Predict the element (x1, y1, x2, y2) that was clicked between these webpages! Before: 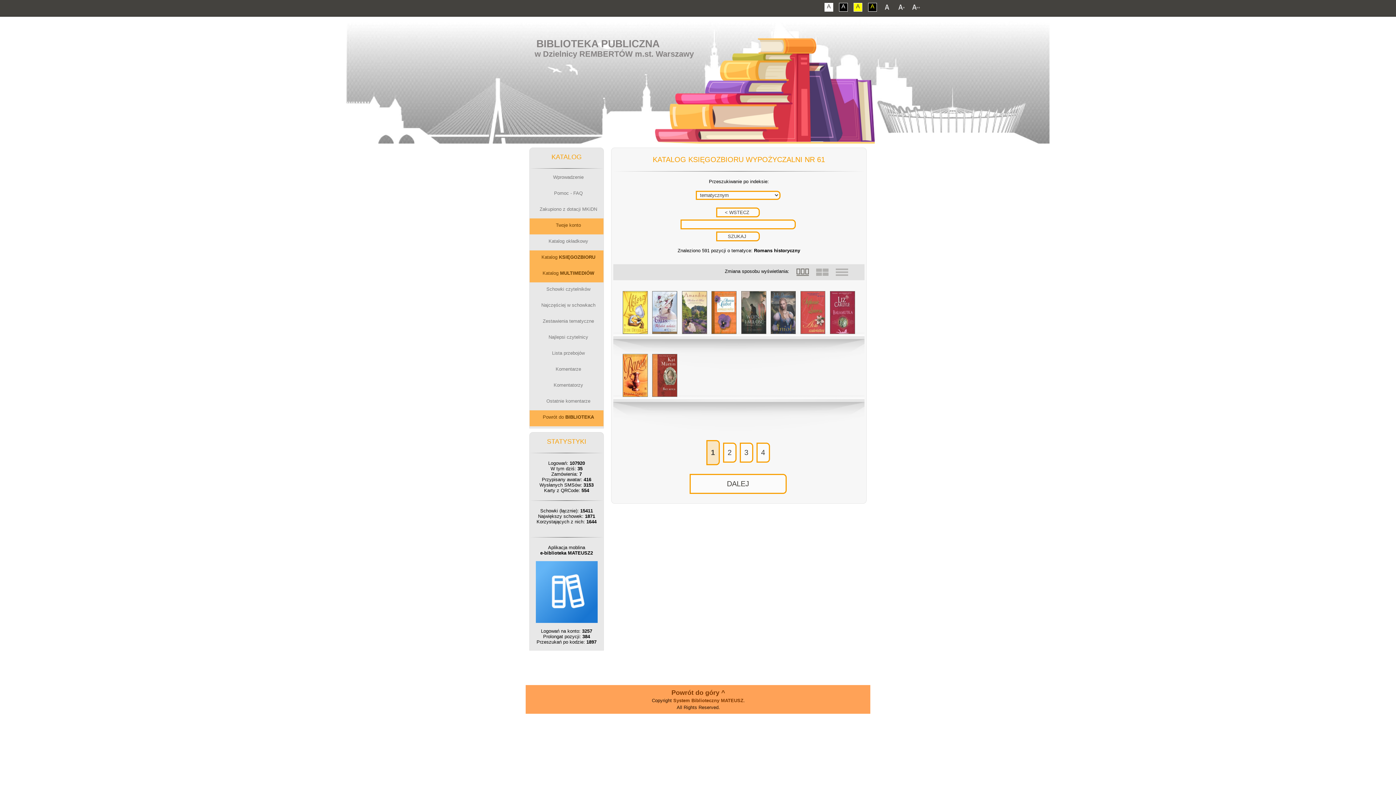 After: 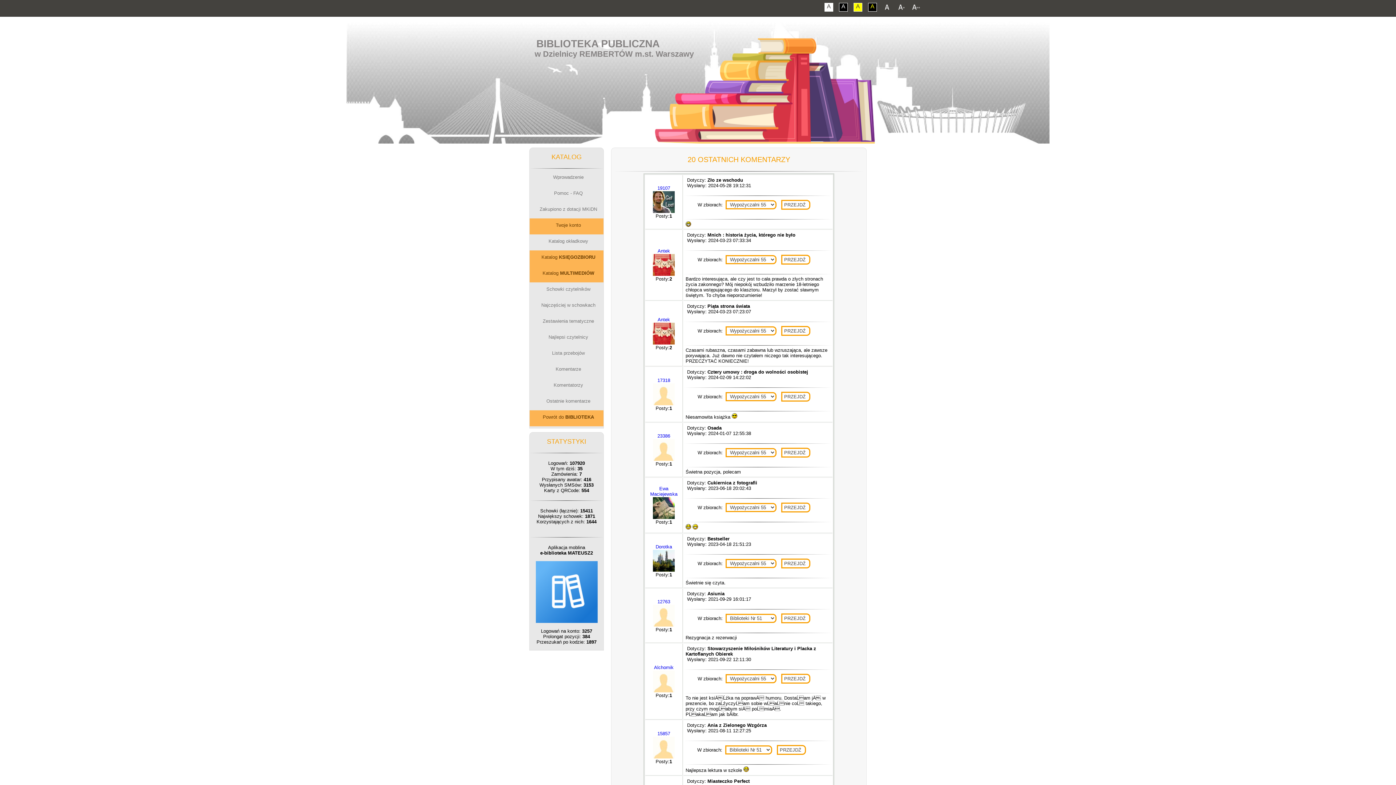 Action: label: Ostatnie komentarze bbox: (529, 394, 603, 410)